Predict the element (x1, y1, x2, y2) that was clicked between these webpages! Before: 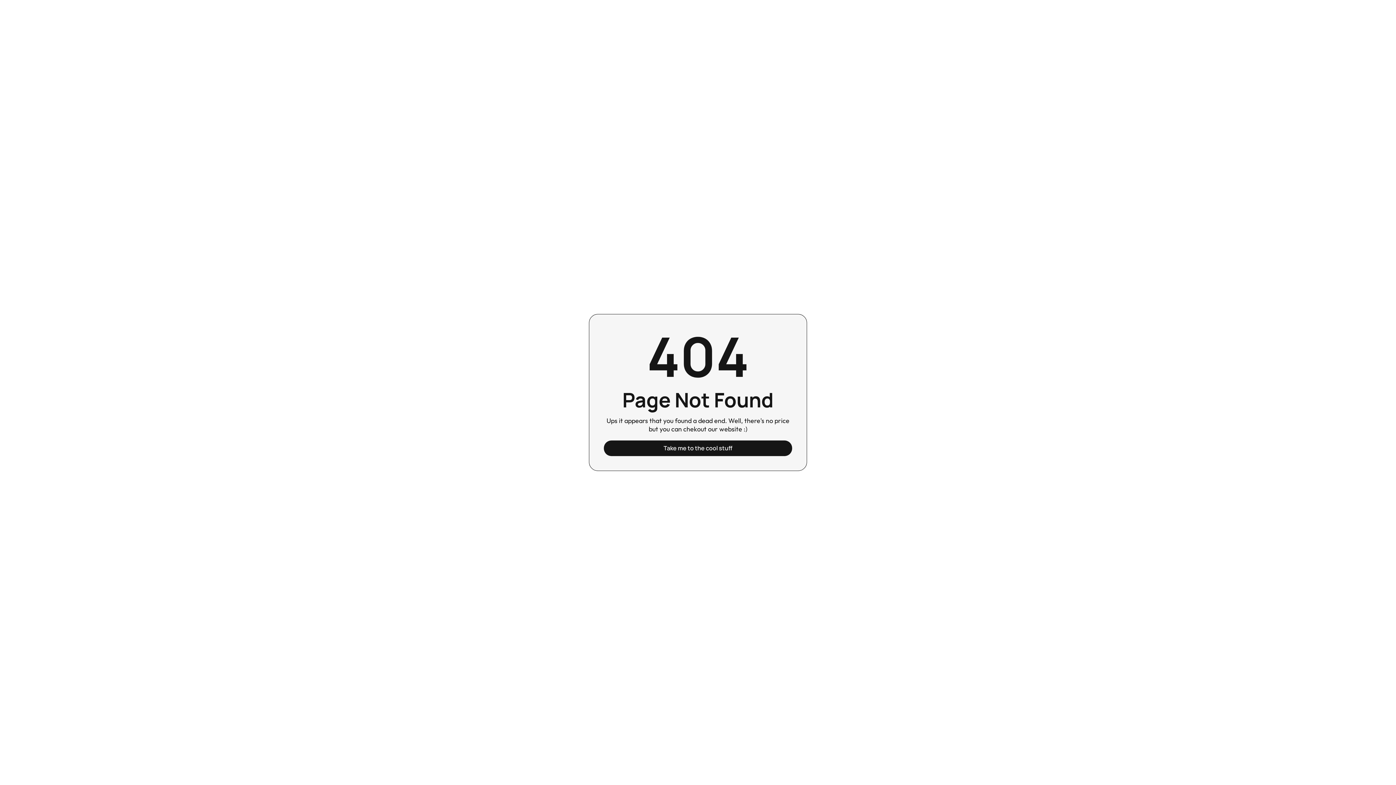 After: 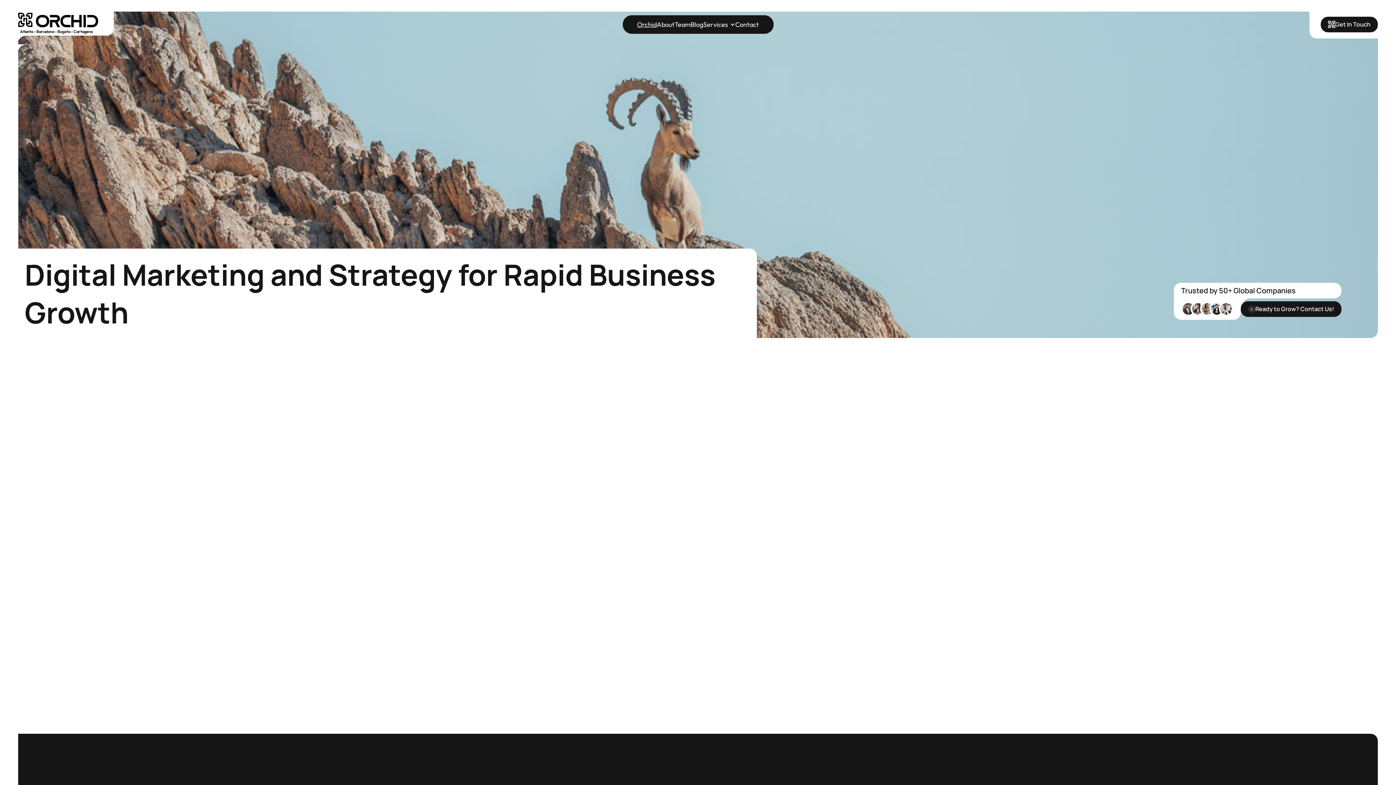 Action: bbox: (604, 440, 792, 456) label: Take me to the cool stuff